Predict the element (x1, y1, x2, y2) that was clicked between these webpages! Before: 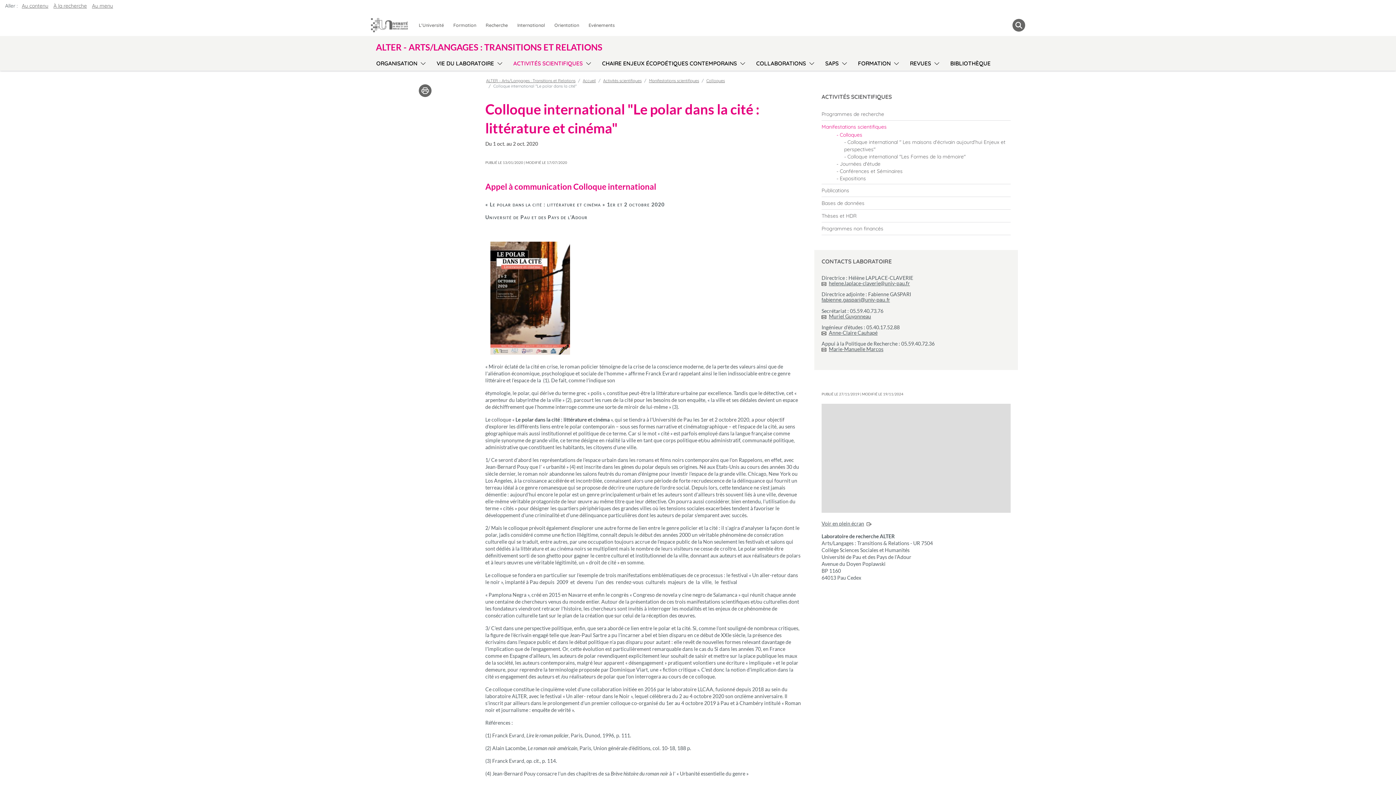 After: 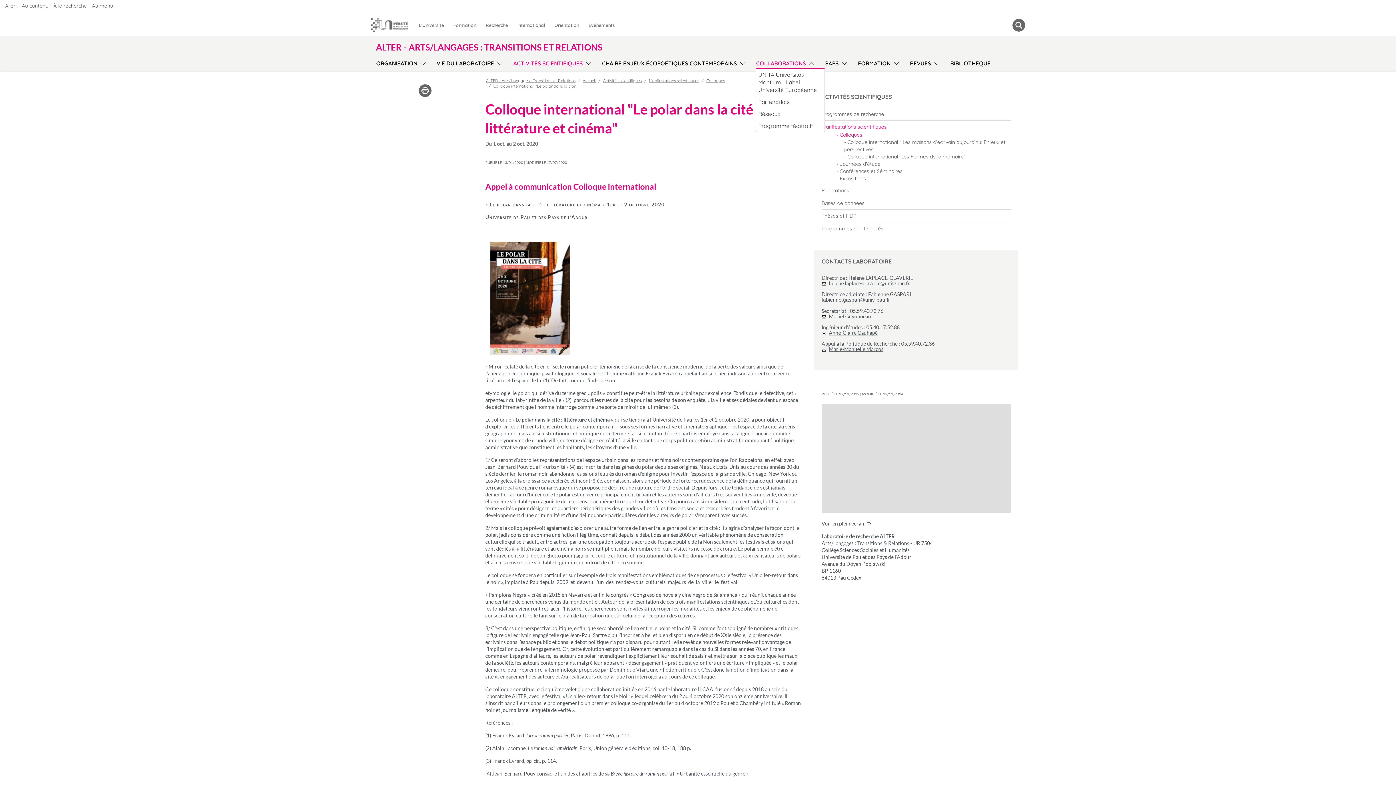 Action: bbox: (806, 56, 814, 67) label: Sous-menu